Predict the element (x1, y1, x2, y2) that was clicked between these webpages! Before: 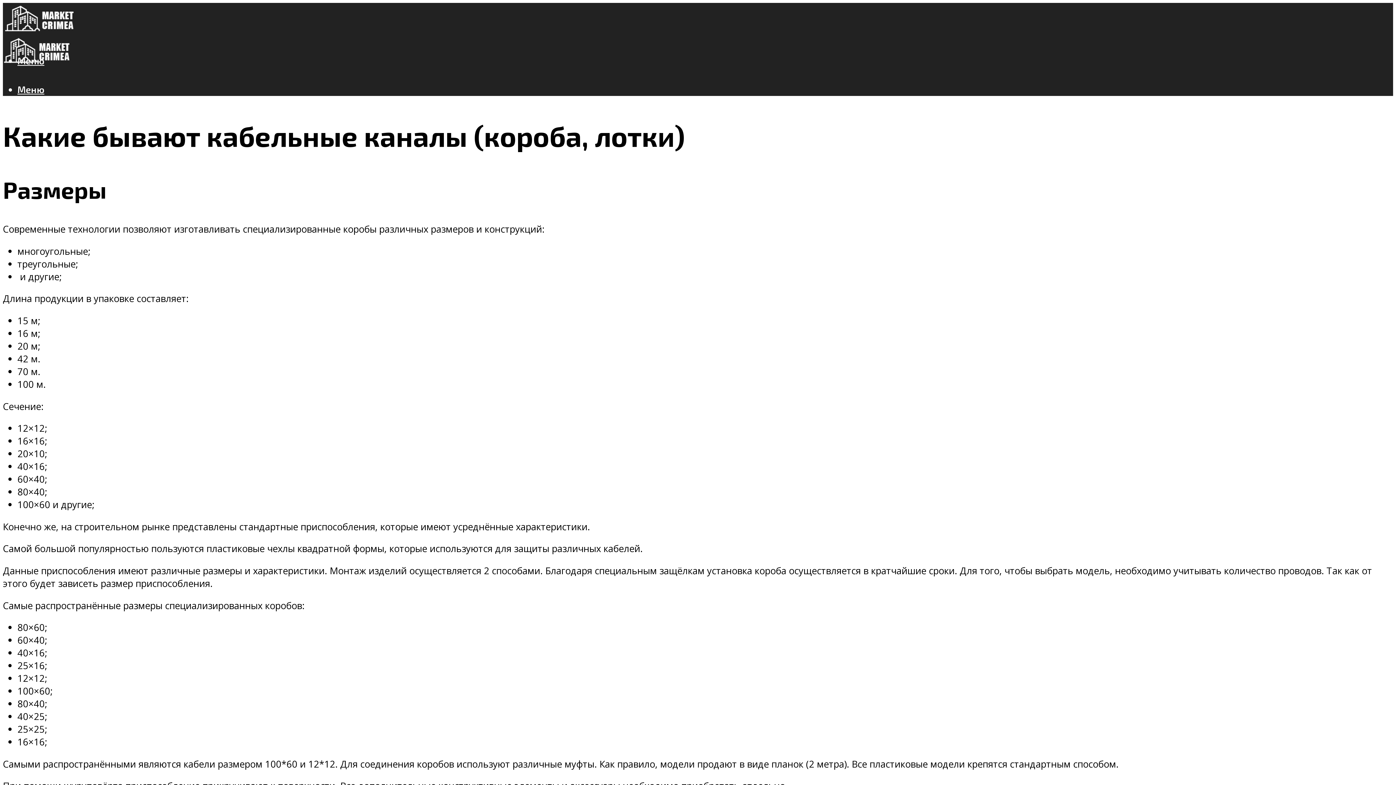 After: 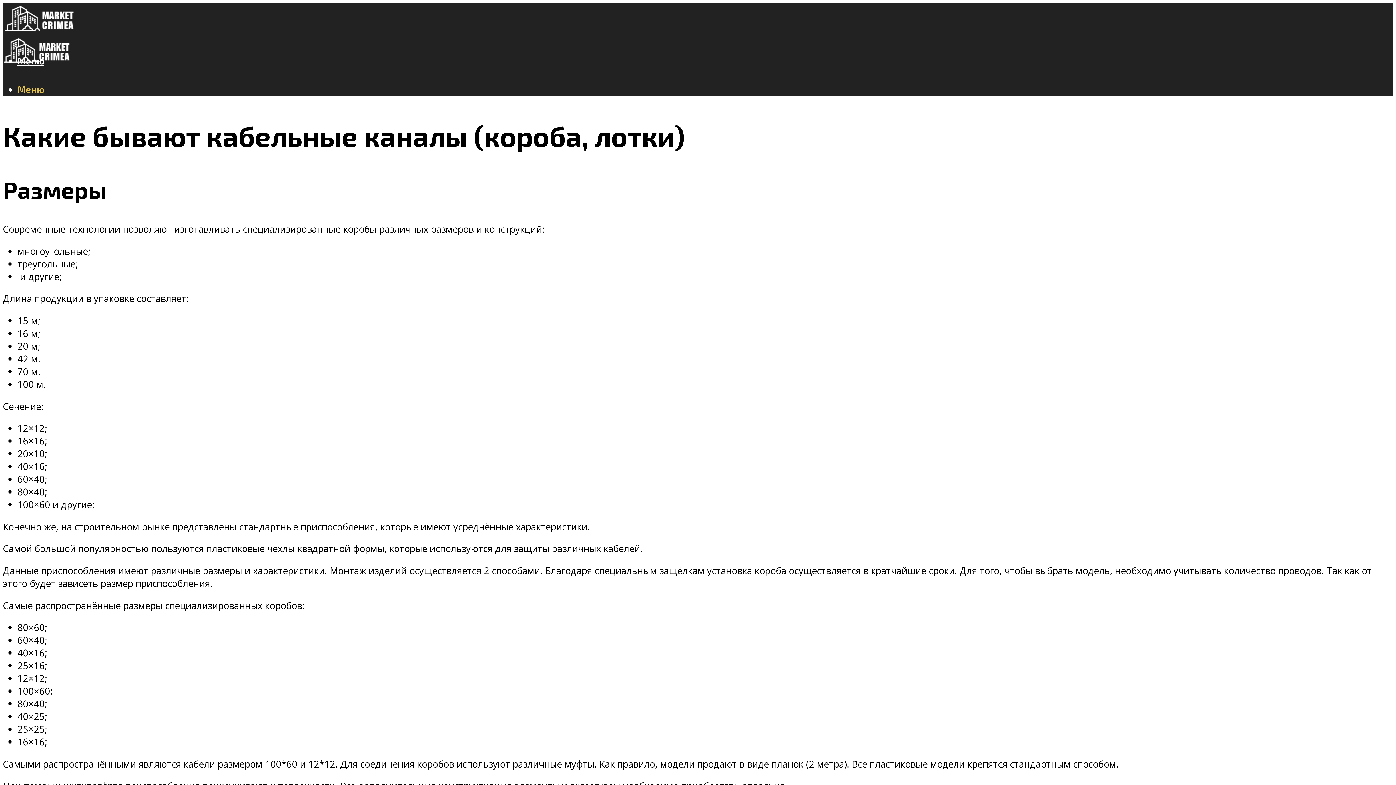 Action: bbox: (17, 83, 44, 94) label: Меню